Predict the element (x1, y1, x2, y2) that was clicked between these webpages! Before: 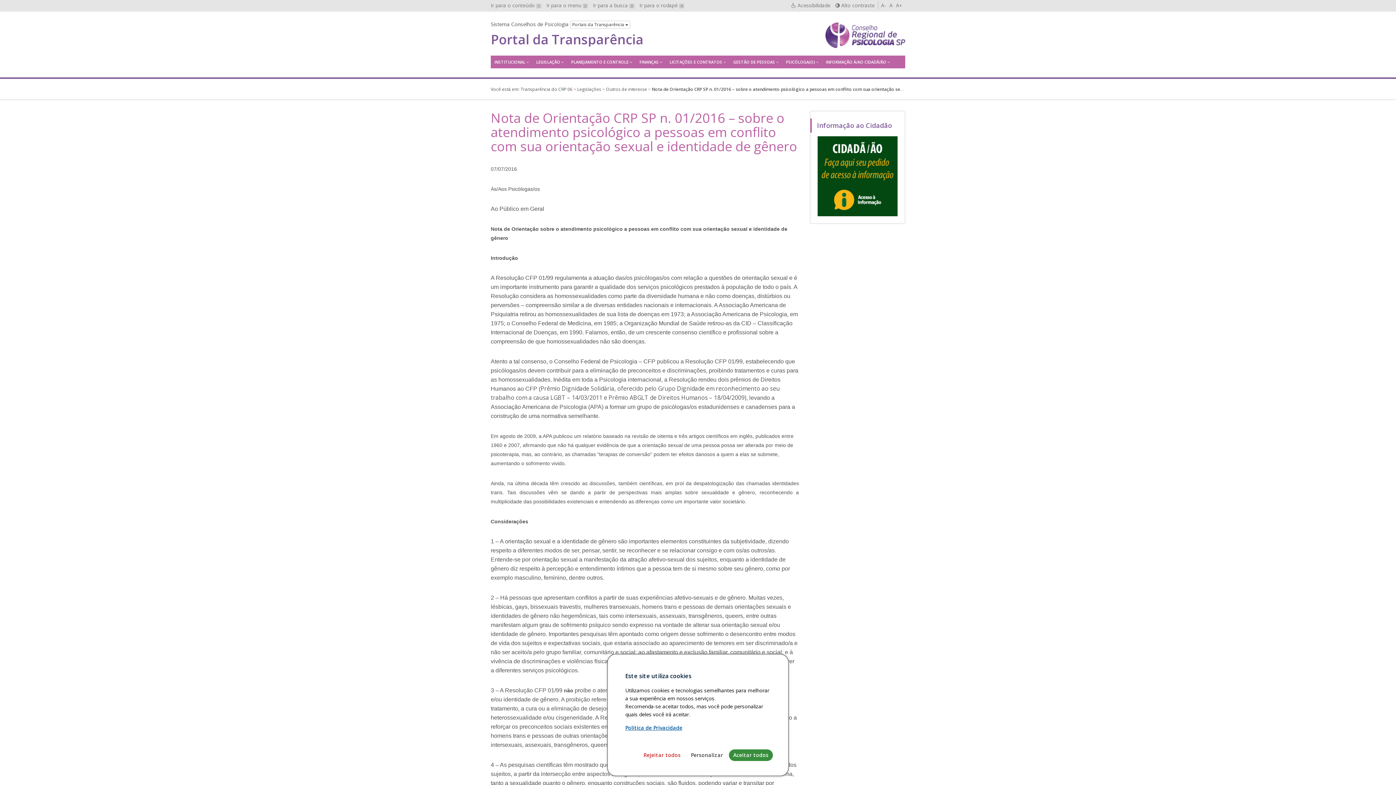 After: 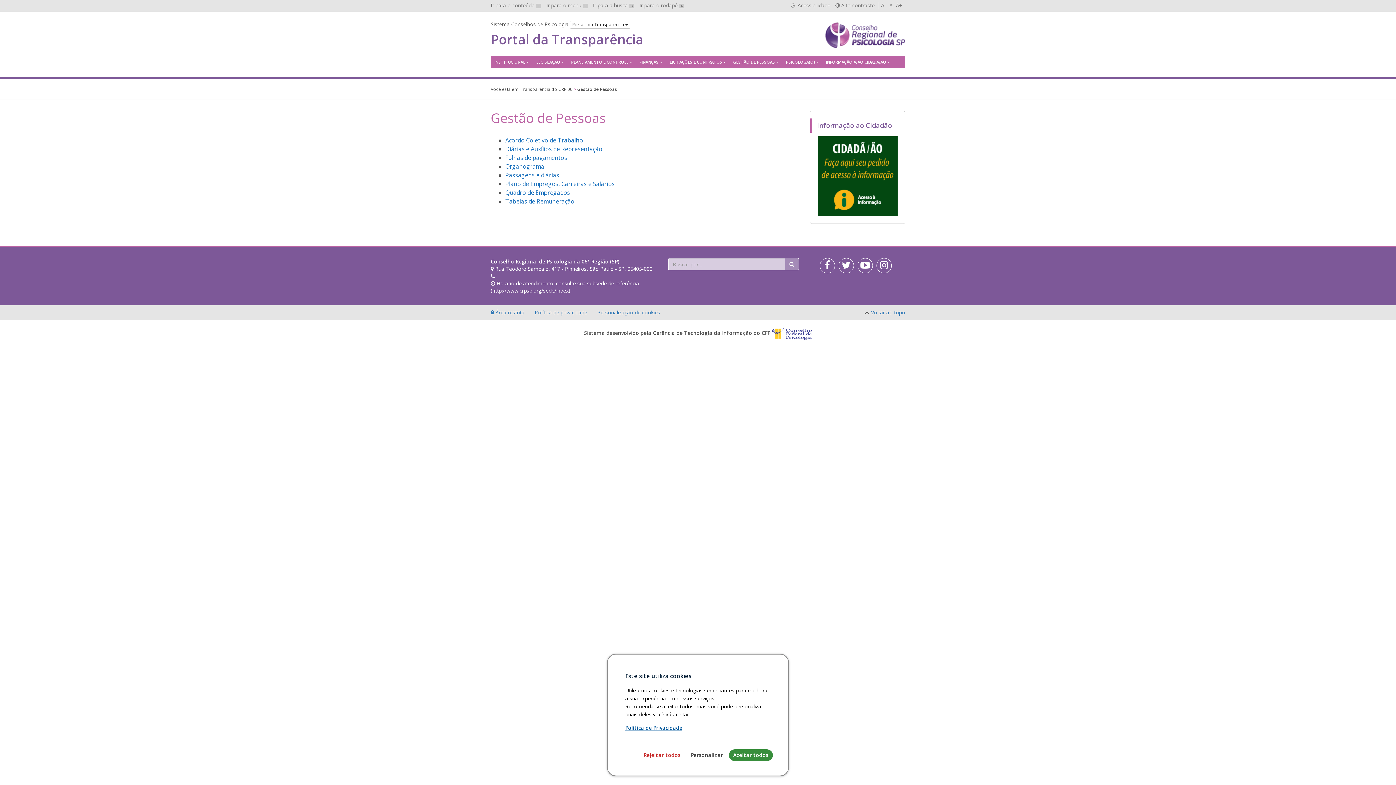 Action: label: GESTÃO DE PESSOAS bbox: (729, 55, 782, 68)